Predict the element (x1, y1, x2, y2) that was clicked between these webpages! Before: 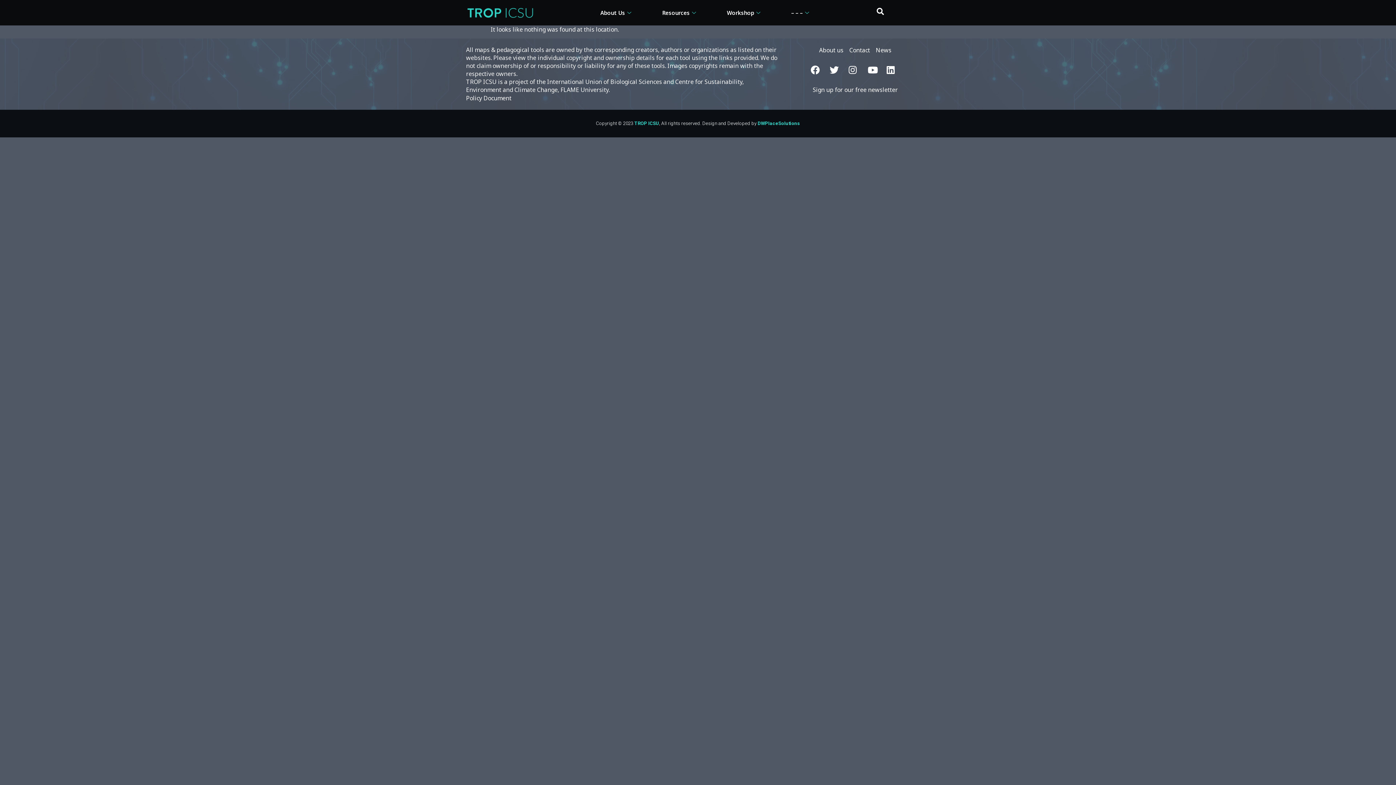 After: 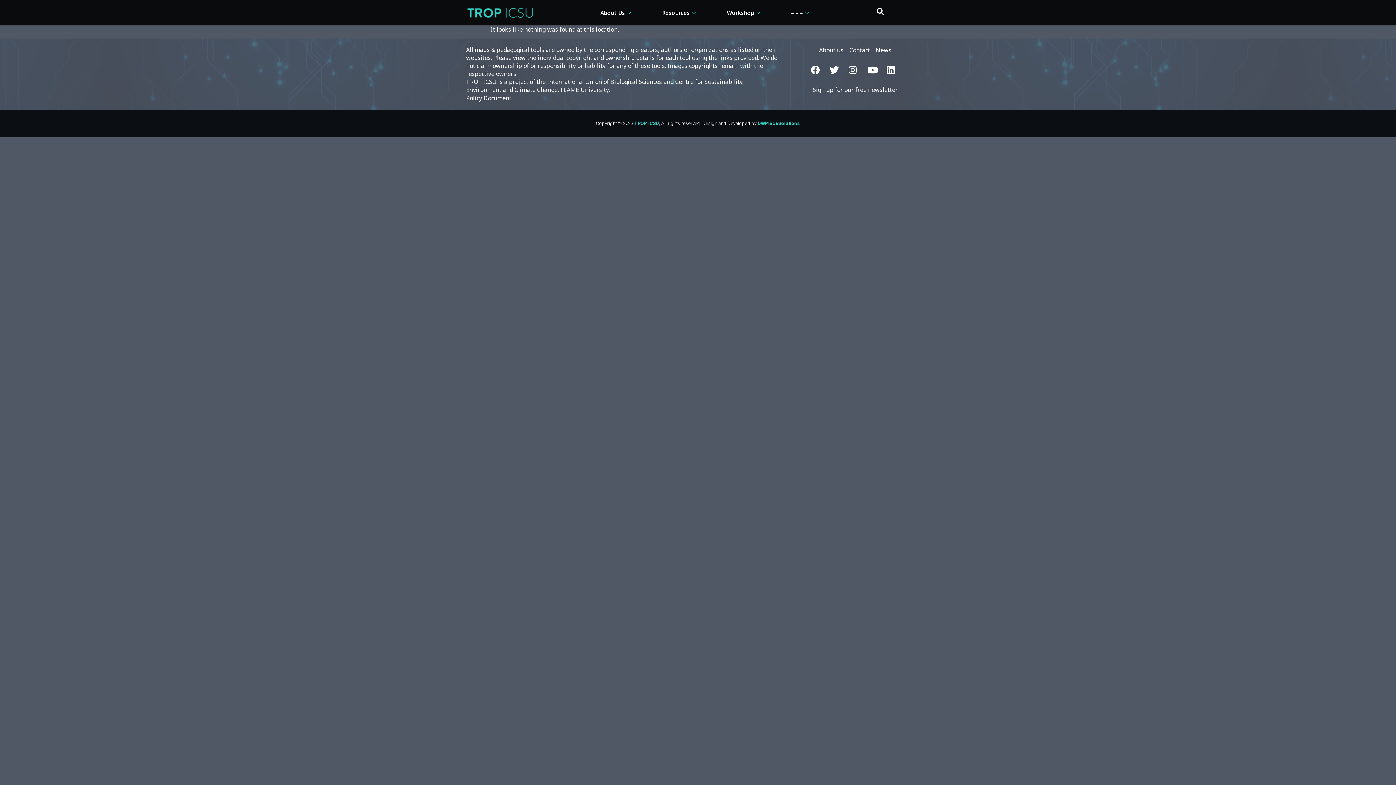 Action: bbox: (848, 65, 862, 74)